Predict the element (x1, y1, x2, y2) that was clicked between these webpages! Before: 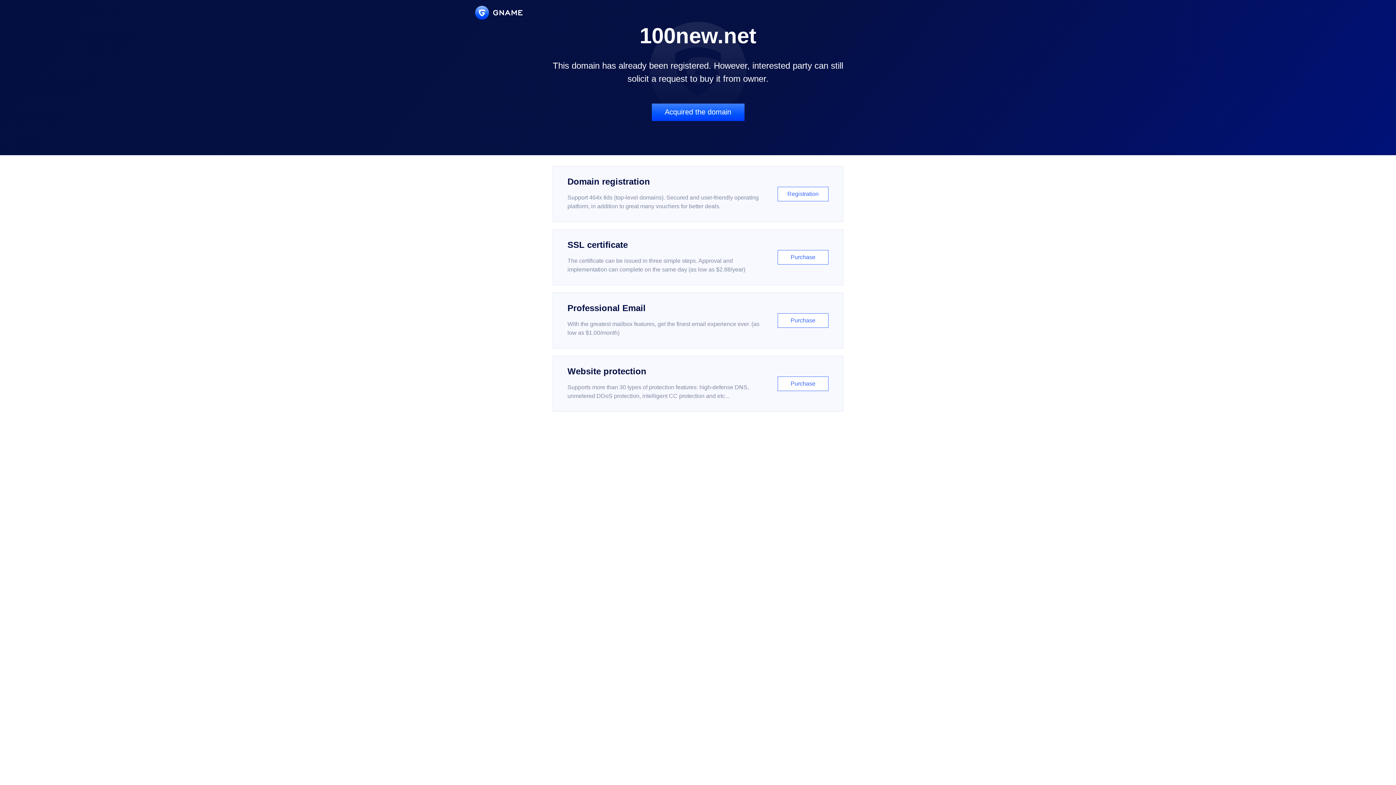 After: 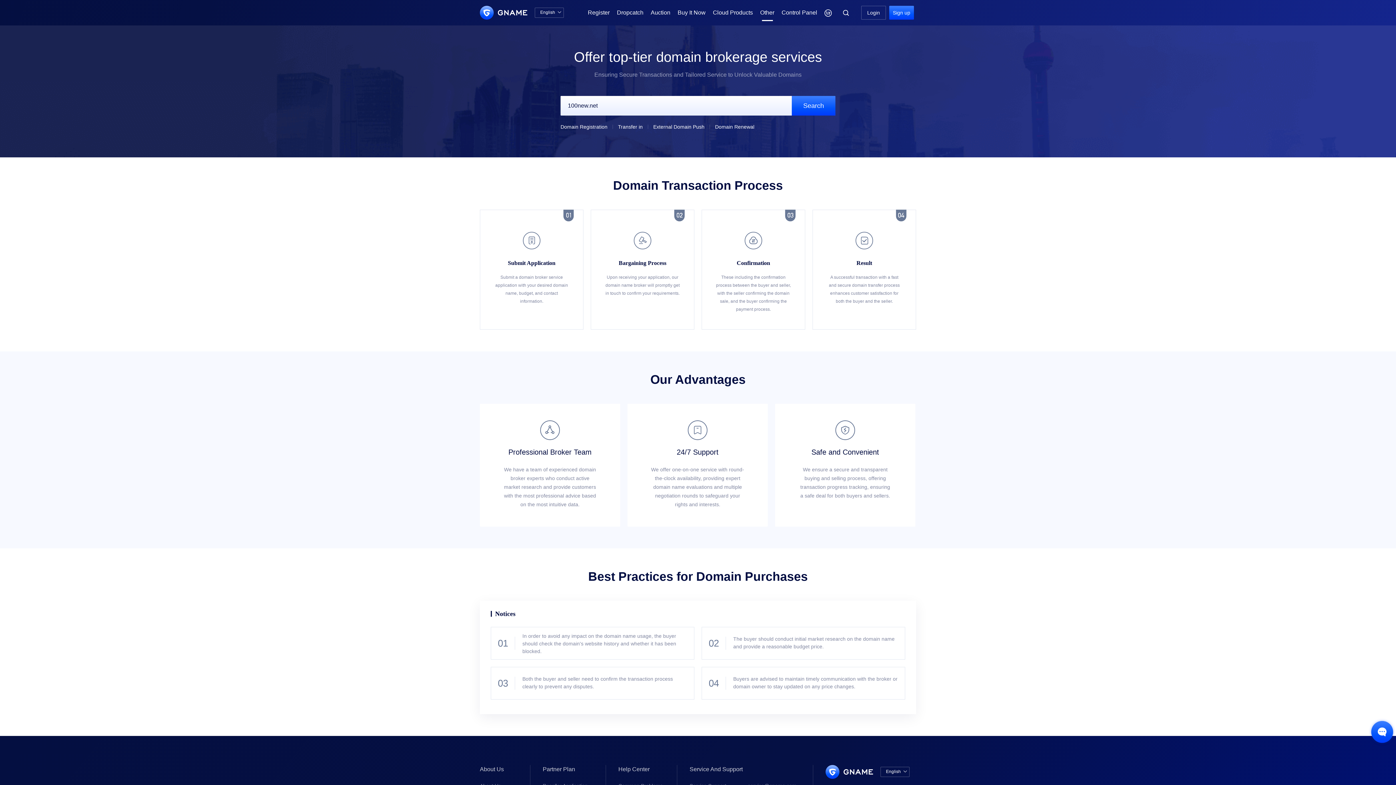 Action: label: Acquired the domain bbox: (651, 103, 744, 121)